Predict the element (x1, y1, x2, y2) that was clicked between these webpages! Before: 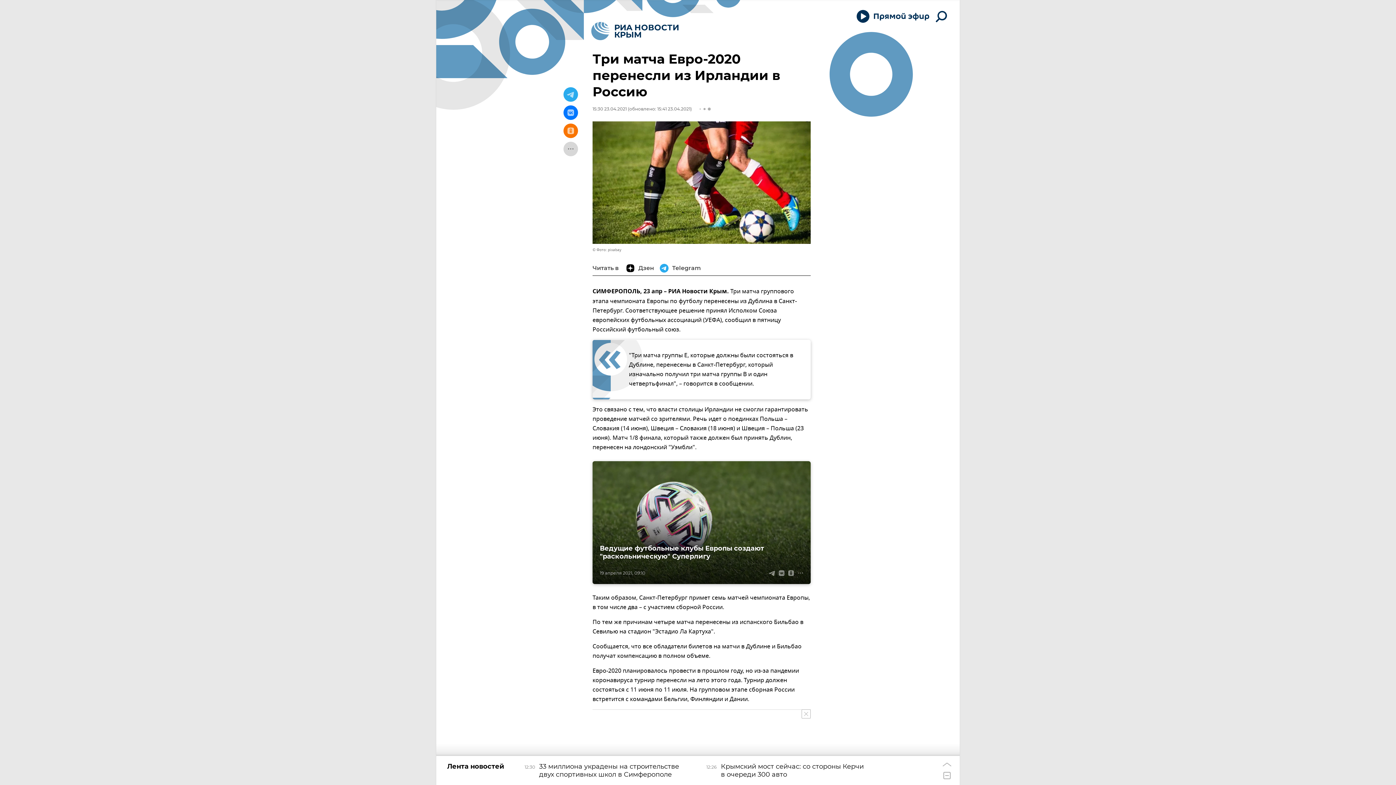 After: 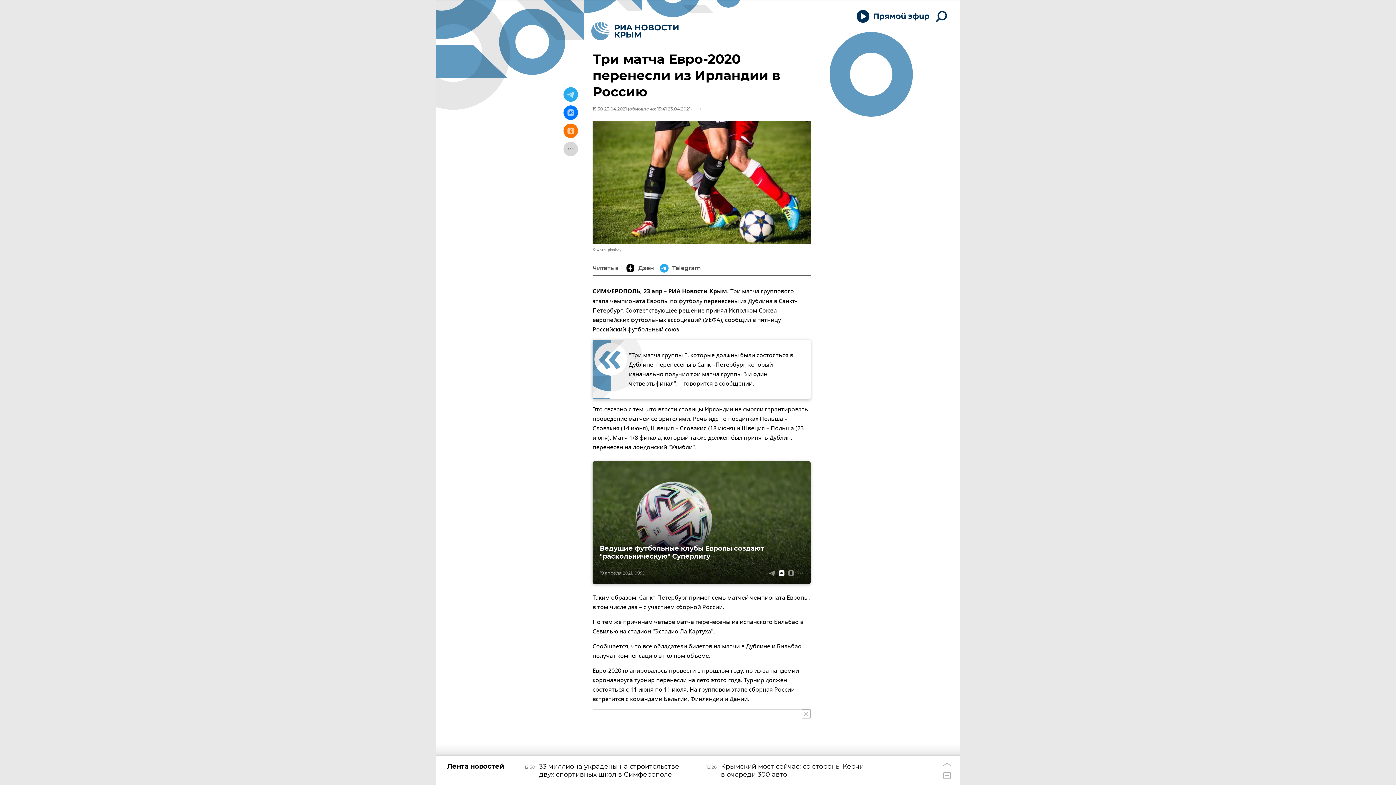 Action: bbox: (777, 568, 786, 578)